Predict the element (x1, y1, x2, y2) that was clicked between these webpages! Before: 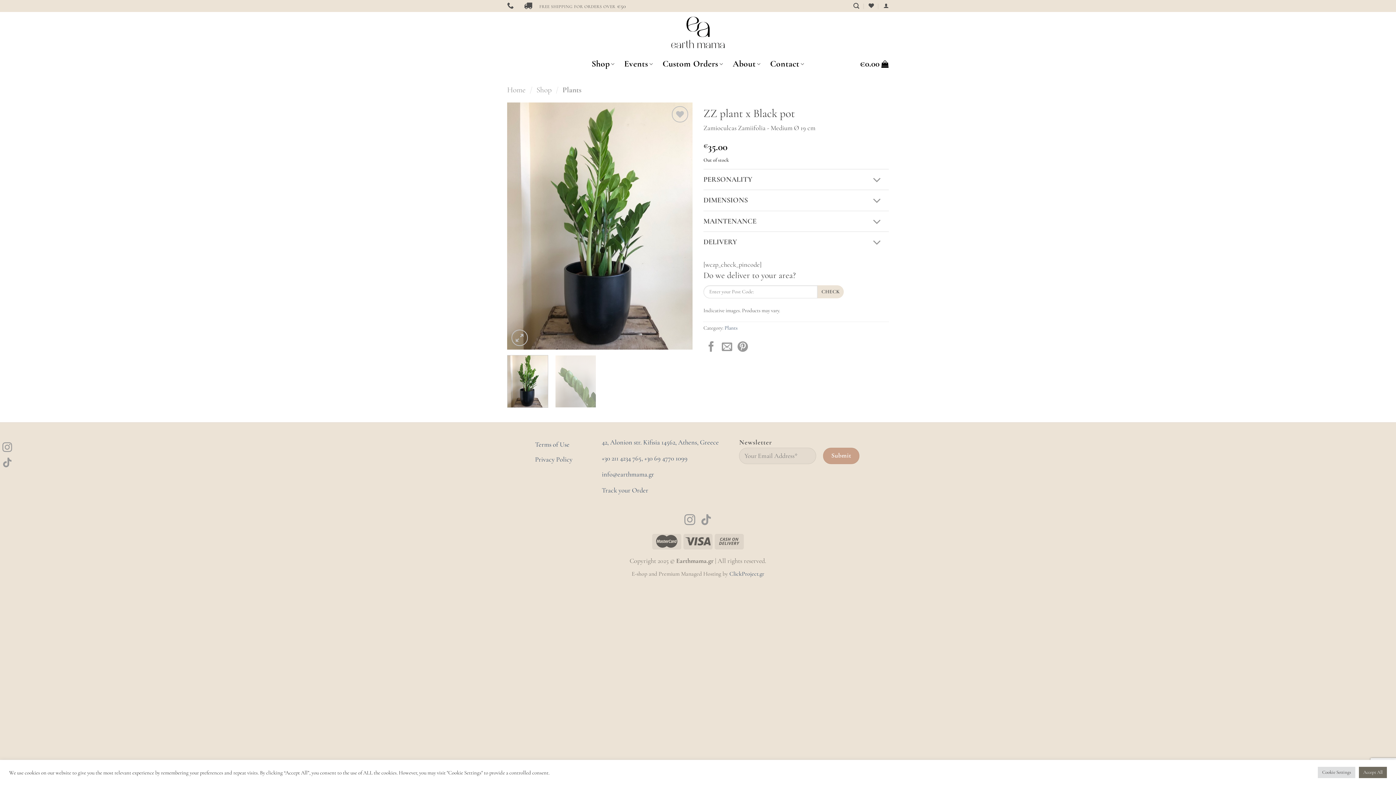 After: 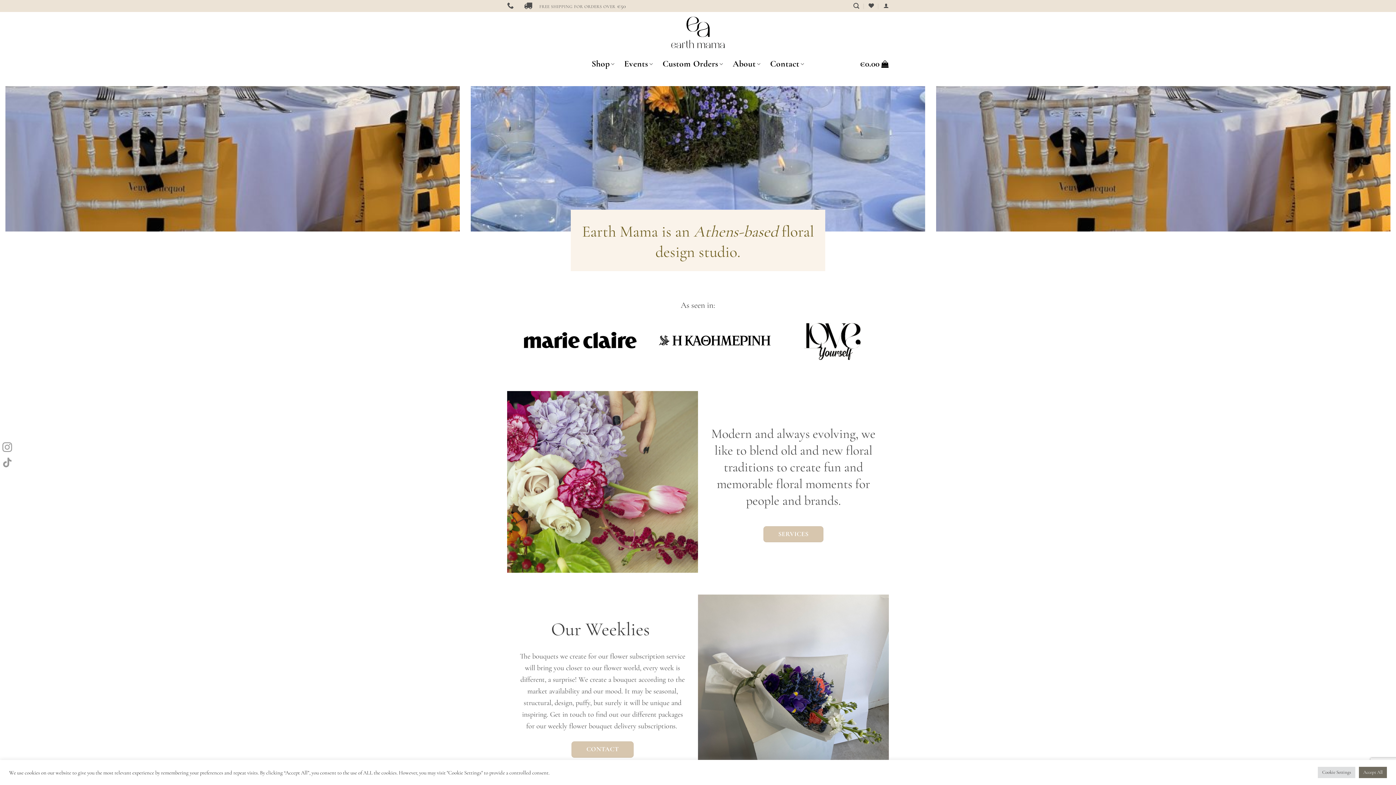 Action: bbox: (653, 12, 742, 52)